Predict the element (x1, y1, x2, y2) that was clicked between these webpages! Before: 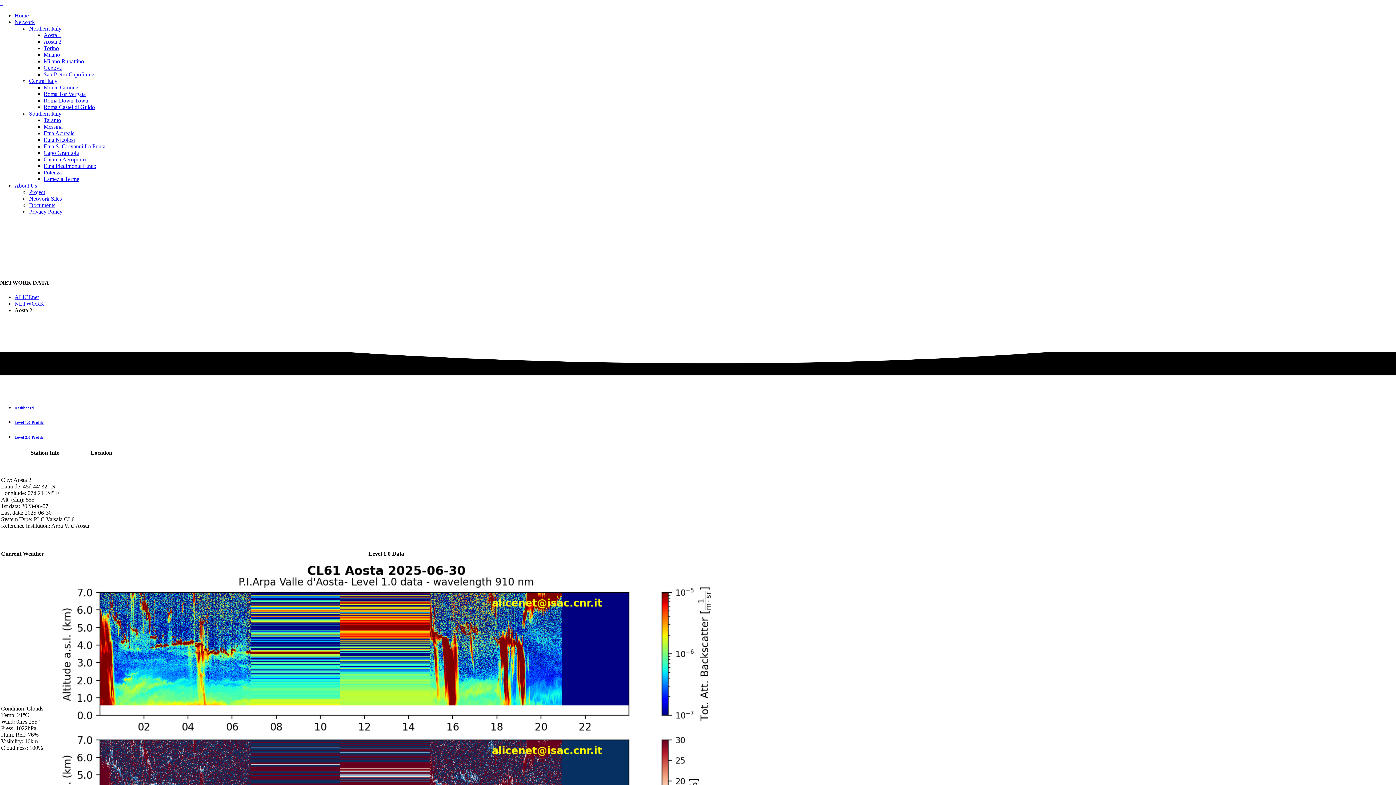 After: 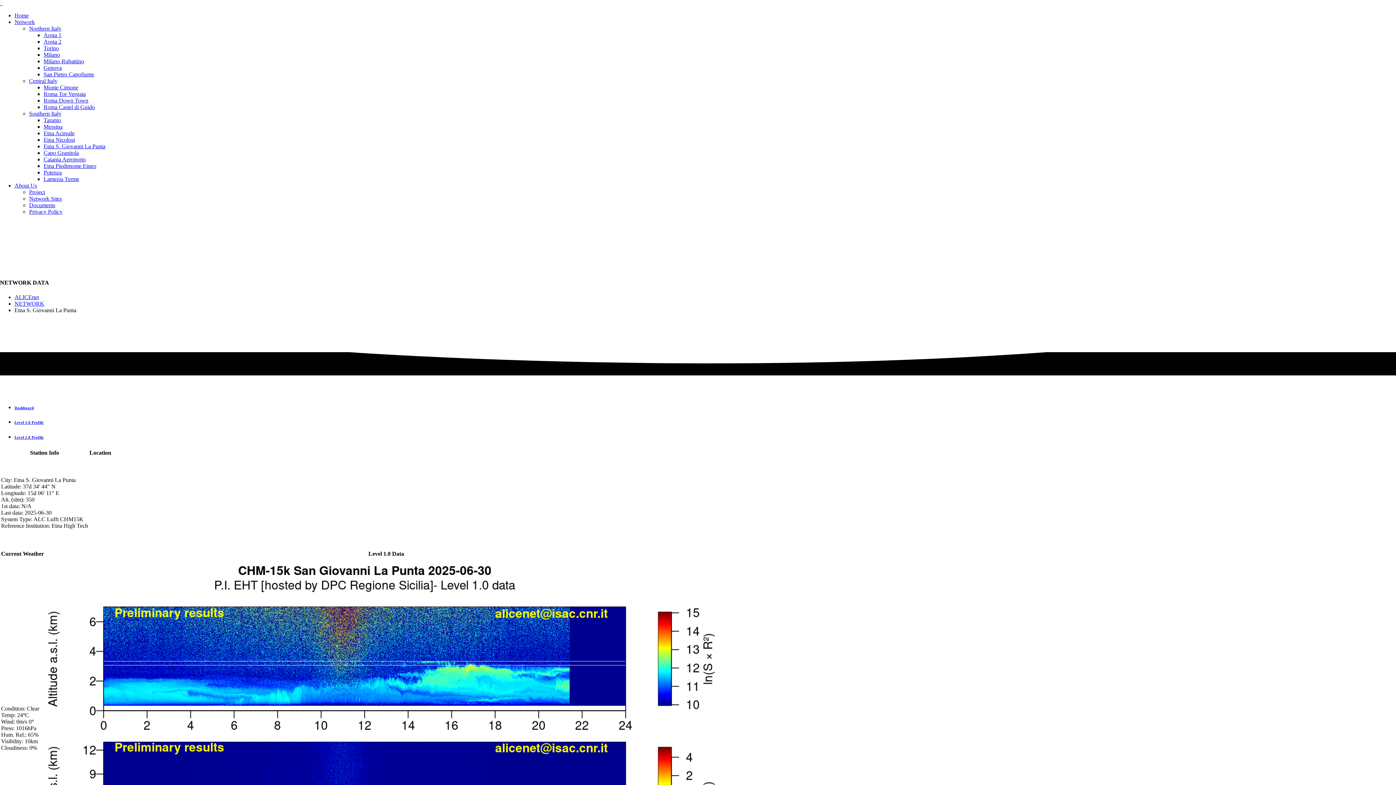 Action: bbox: (43, 143, 105, 149) label: Etna S. Giovanni La Punta